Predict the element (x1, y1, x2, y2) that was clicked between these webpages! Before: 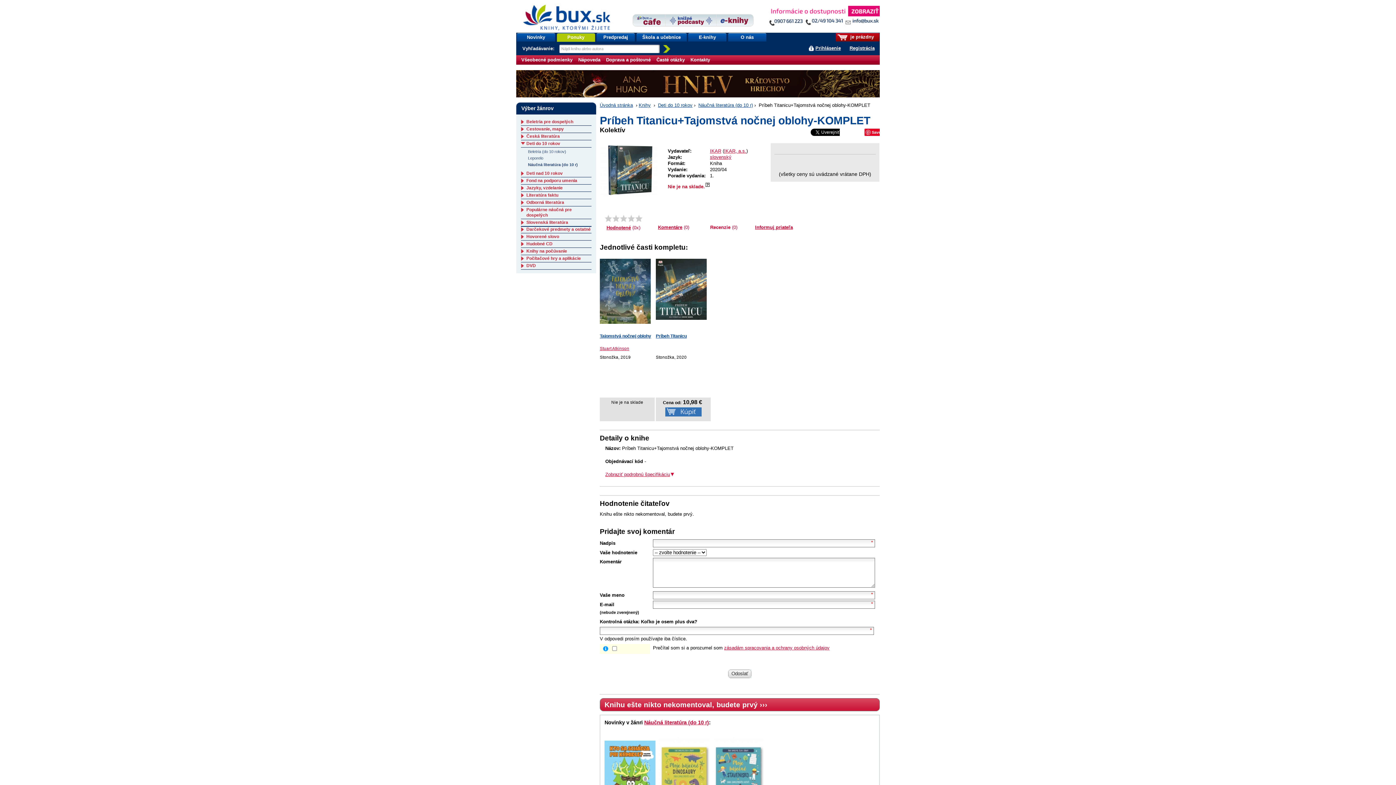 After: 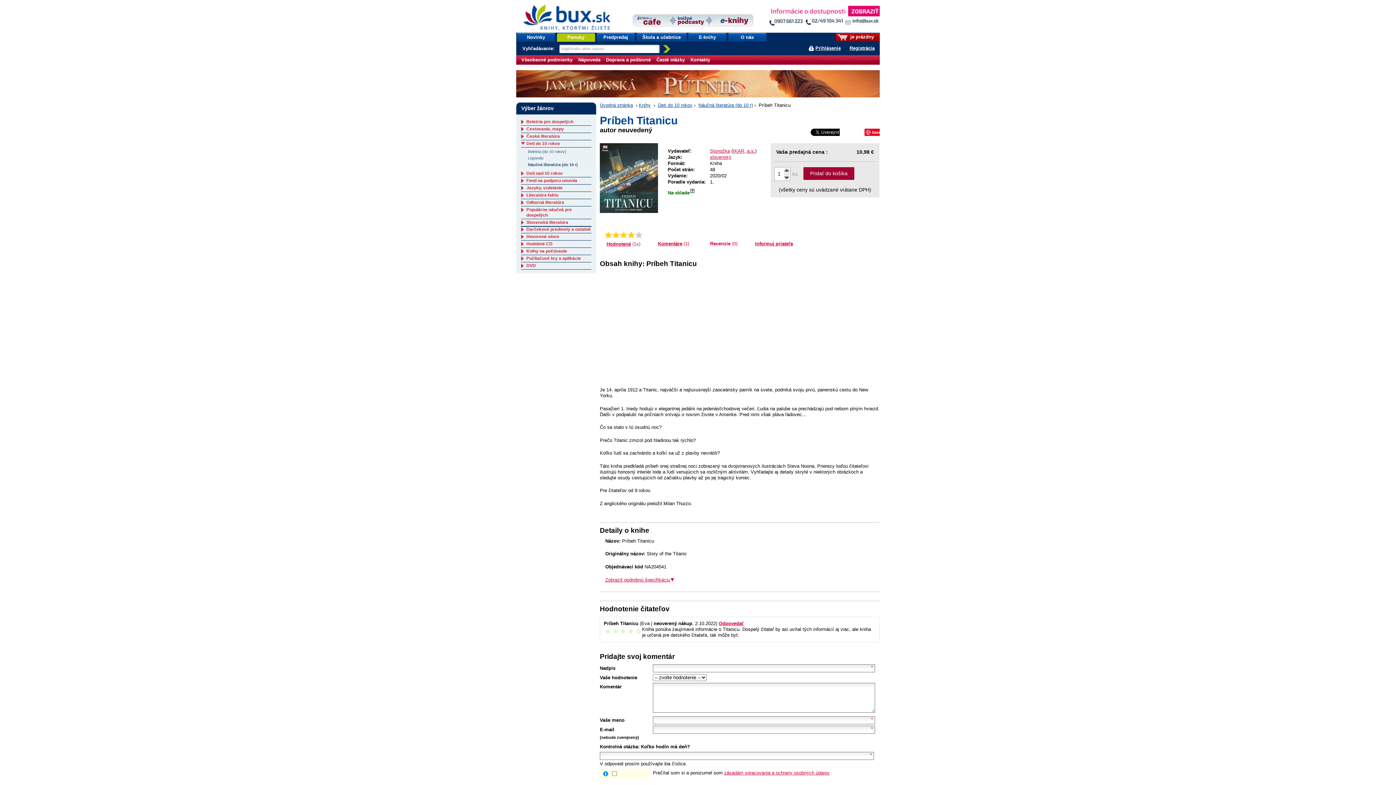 Action: bbox: (656, 333, 686, 338) label: Príbeh Titanicu